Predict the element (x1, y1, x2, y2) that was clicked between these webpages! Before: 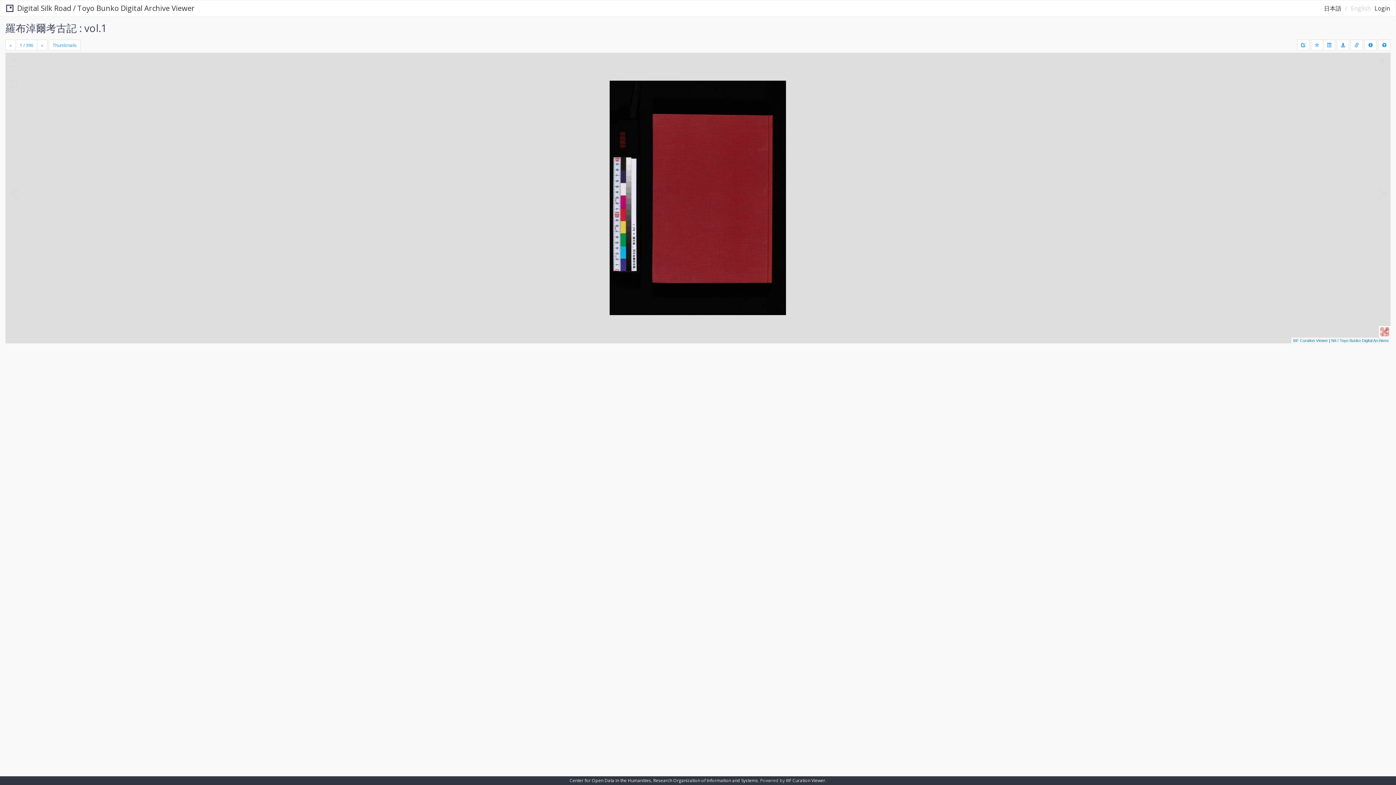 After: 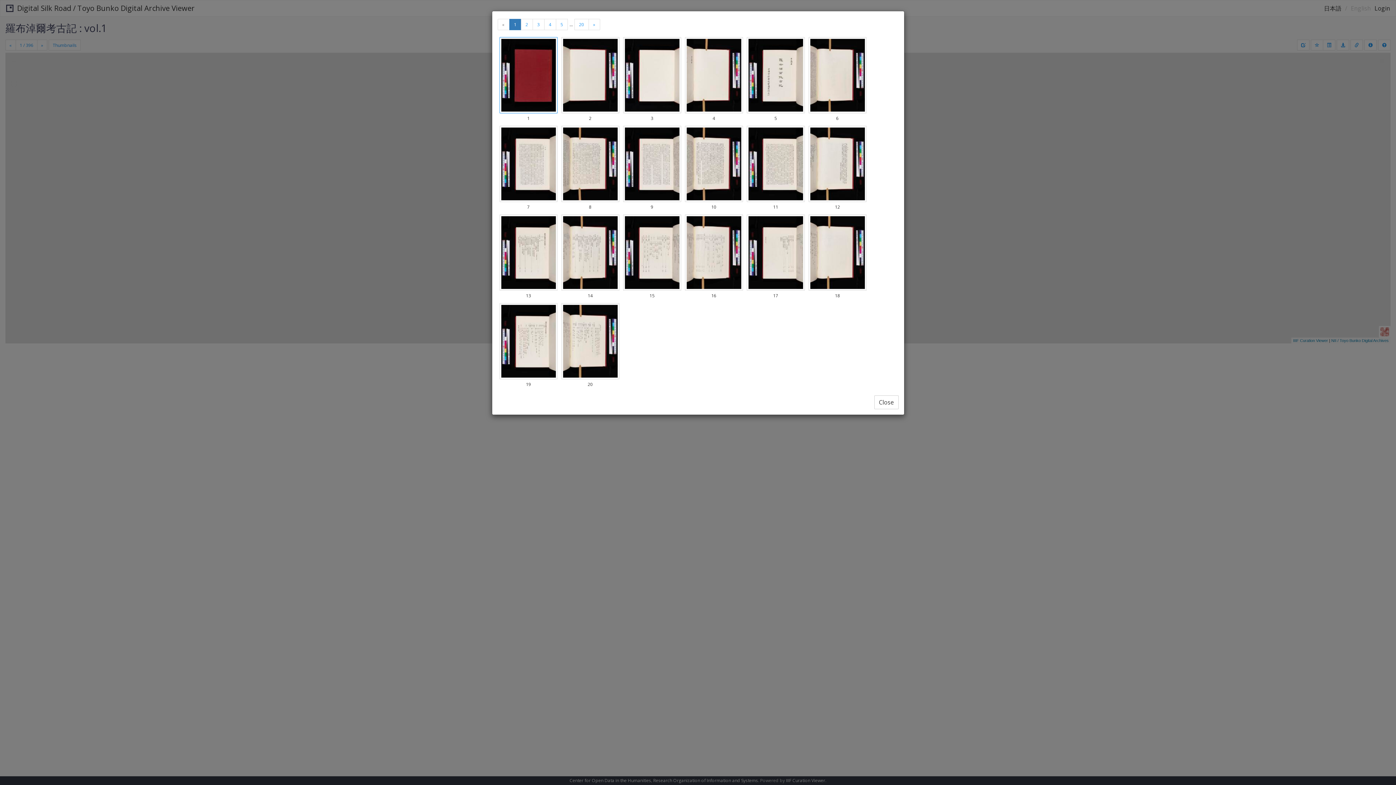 Action: bbox: (48, 39, 80, 50) label: Thumbnails